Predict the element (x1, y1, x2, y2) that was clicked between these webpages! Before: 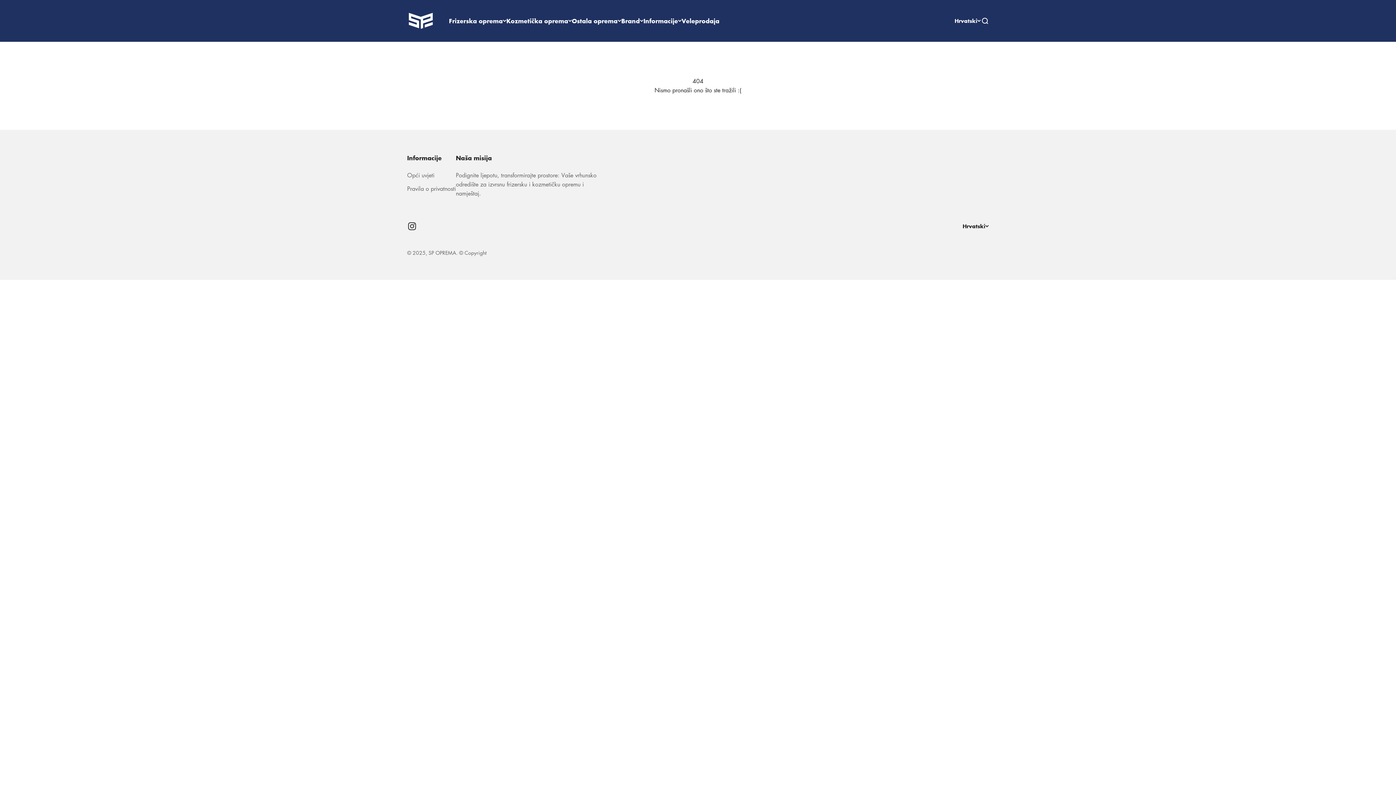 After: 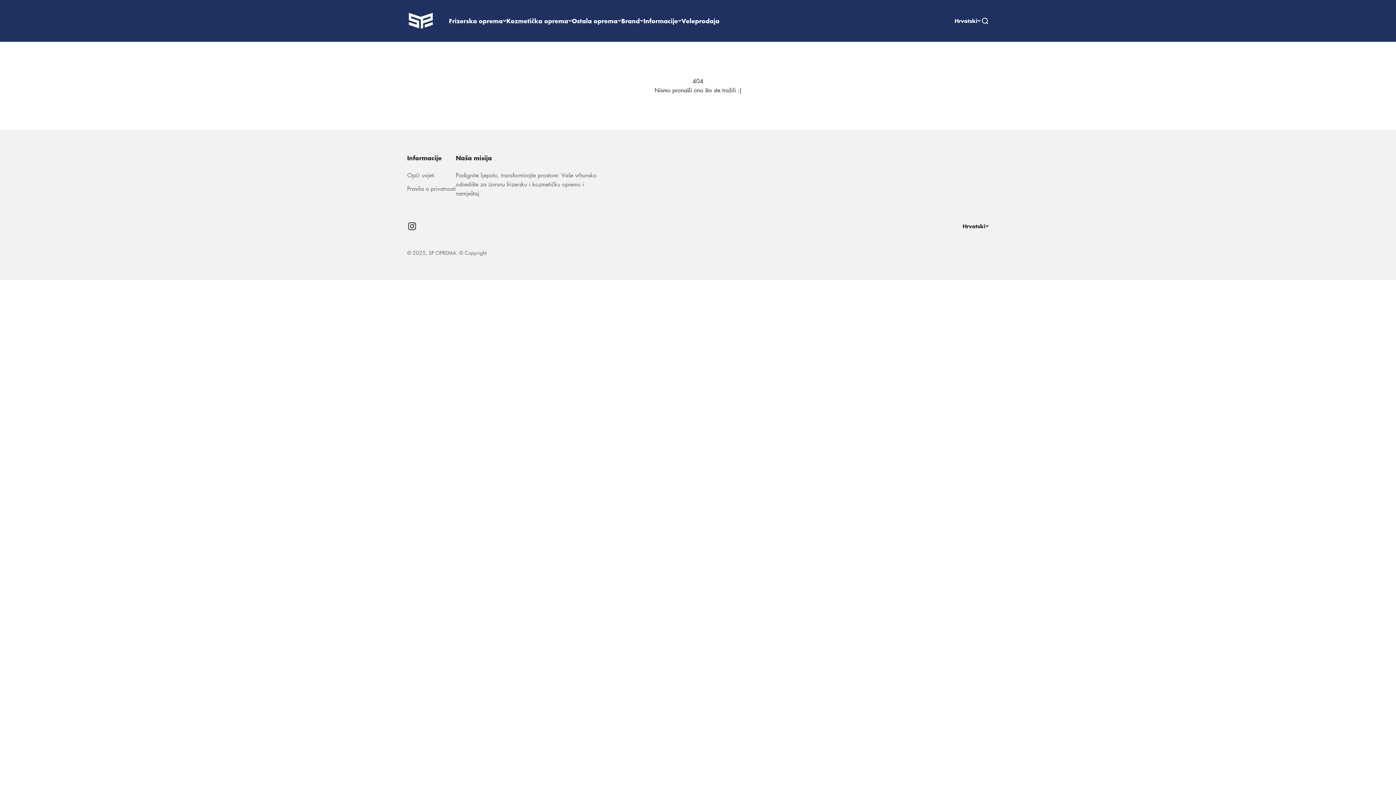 Action: bbox: (407, 221, 417, 231)